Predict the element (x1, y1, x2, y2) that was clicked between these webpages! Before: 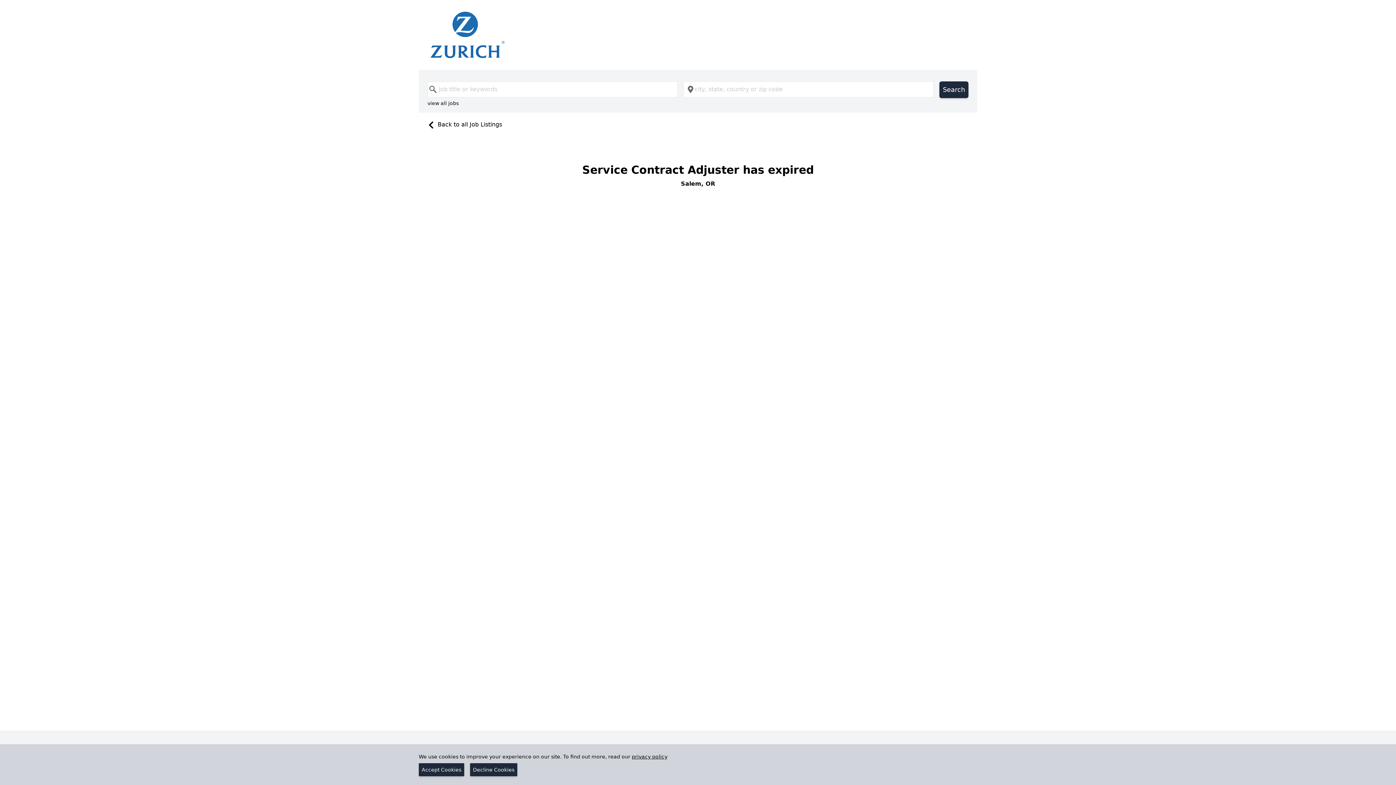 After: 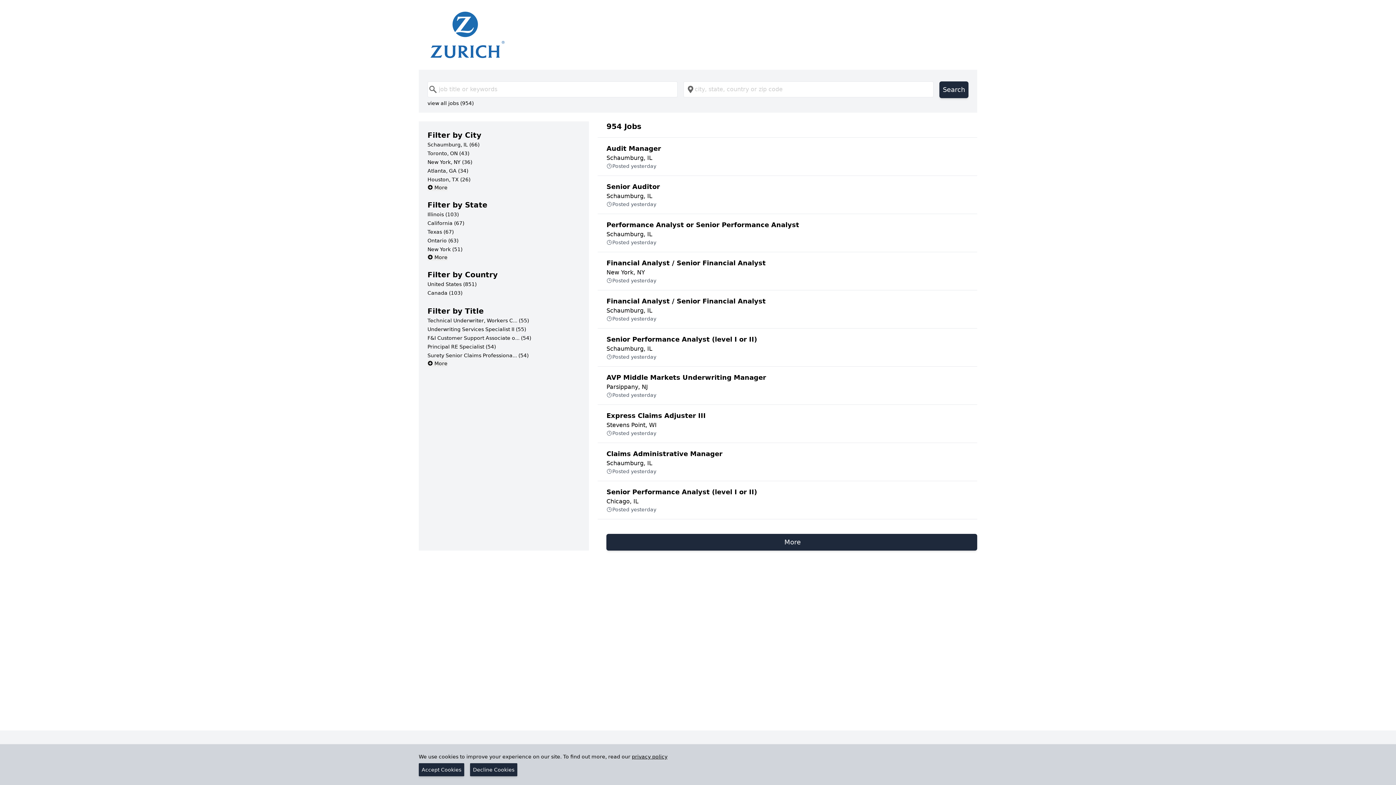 Action: label: Back to all Job Listings bbox: (424, 121, 502, 128)